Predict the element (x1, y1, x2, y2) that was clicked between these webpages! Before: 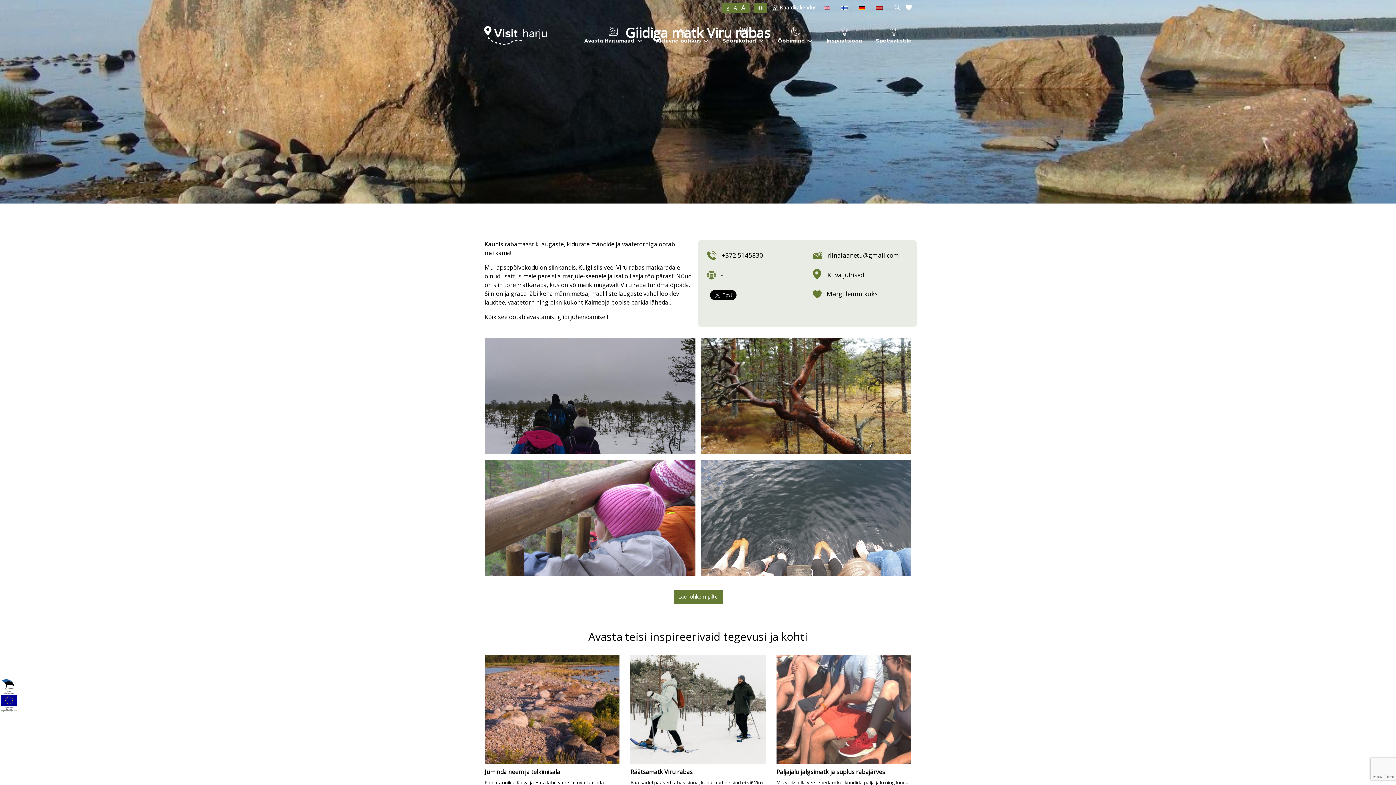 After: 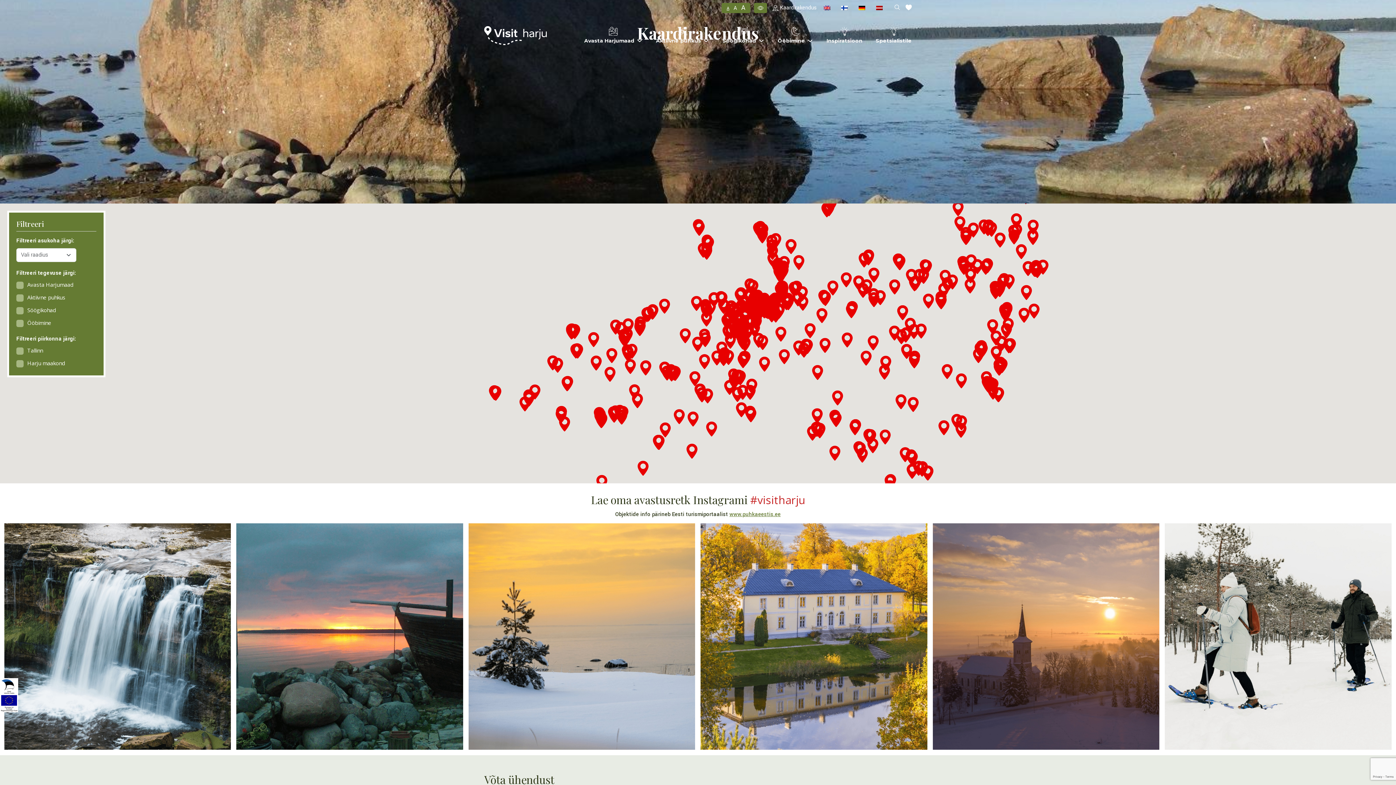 Action: label:  Kaardirakendus bbox: (772, 3, 816, 12)